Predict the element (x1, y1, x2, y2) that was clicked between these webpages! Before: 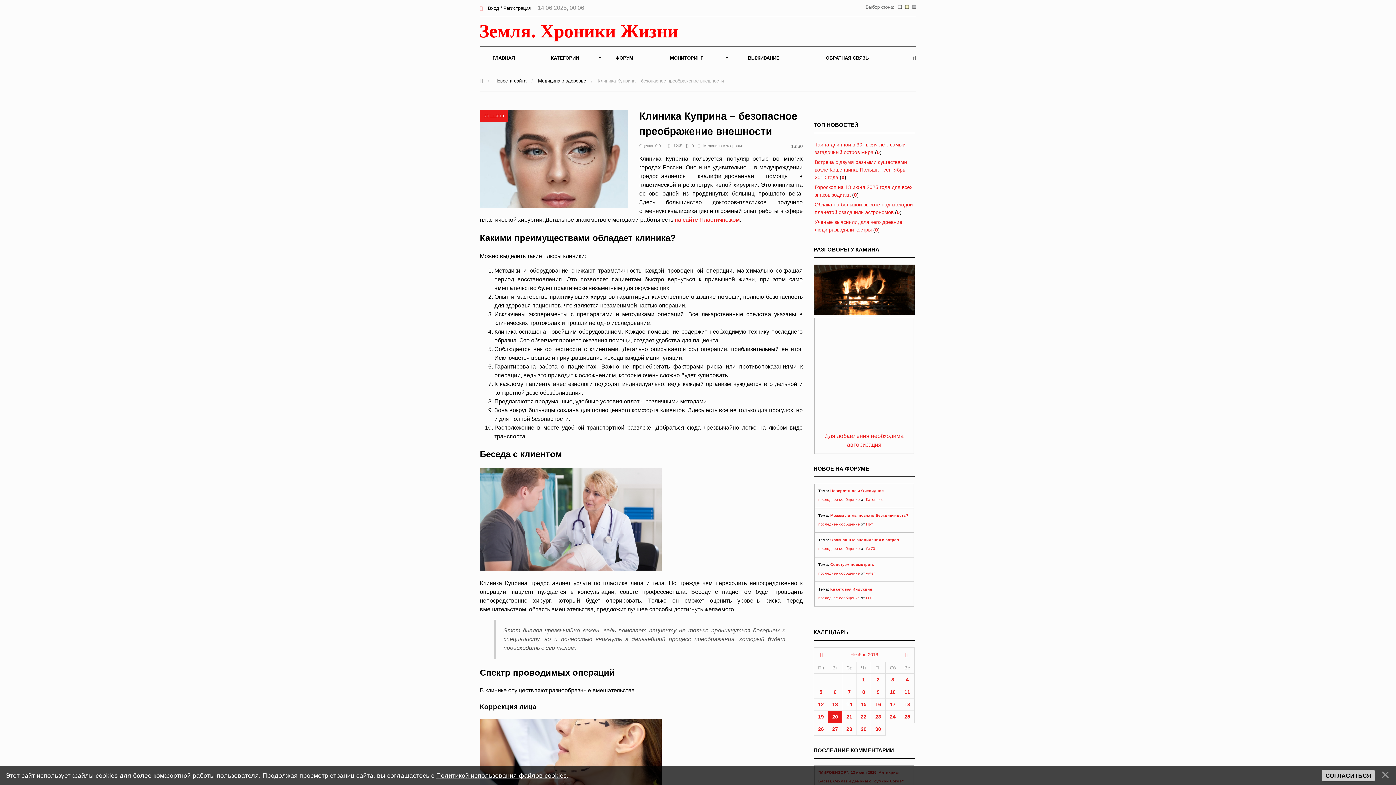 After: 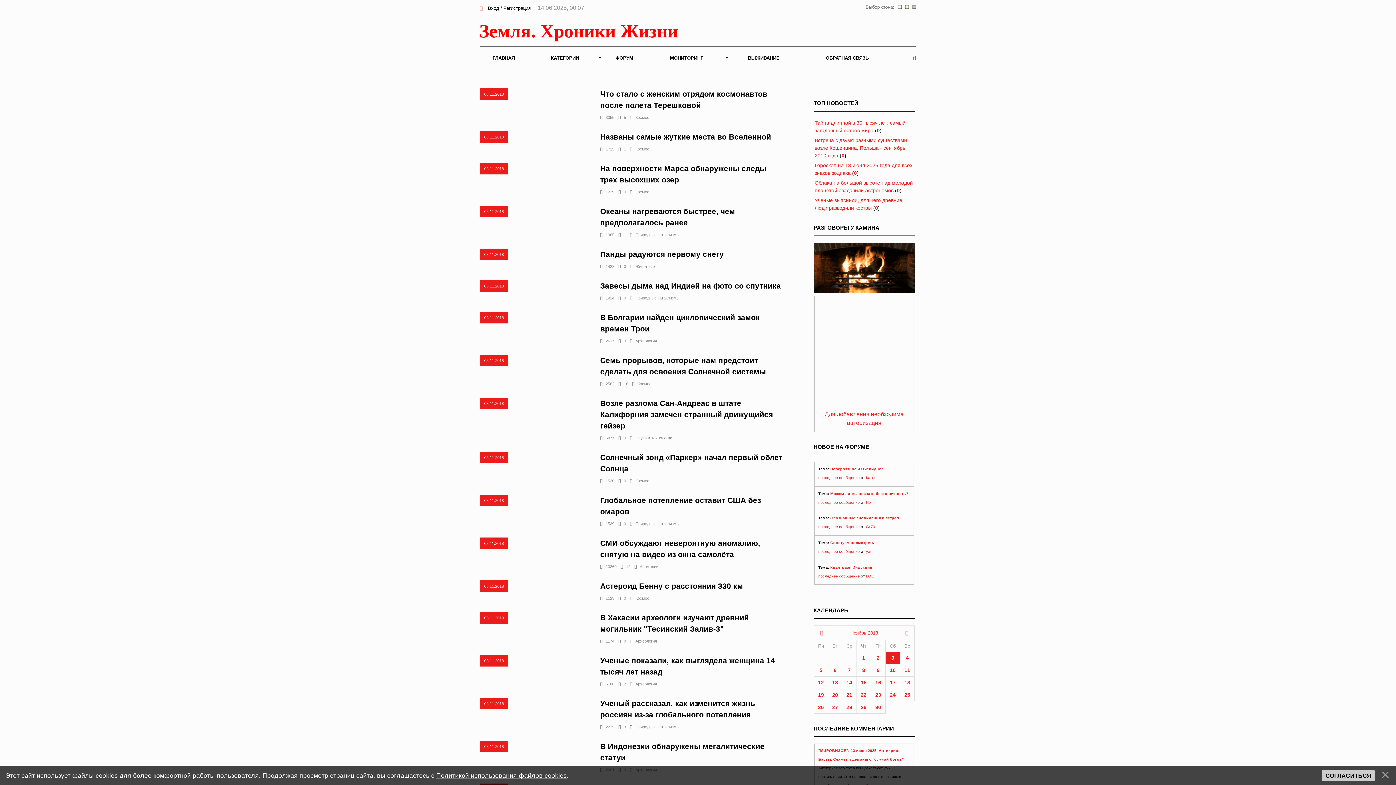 Action: bbox: (891, 676, 894, 682) label: 3